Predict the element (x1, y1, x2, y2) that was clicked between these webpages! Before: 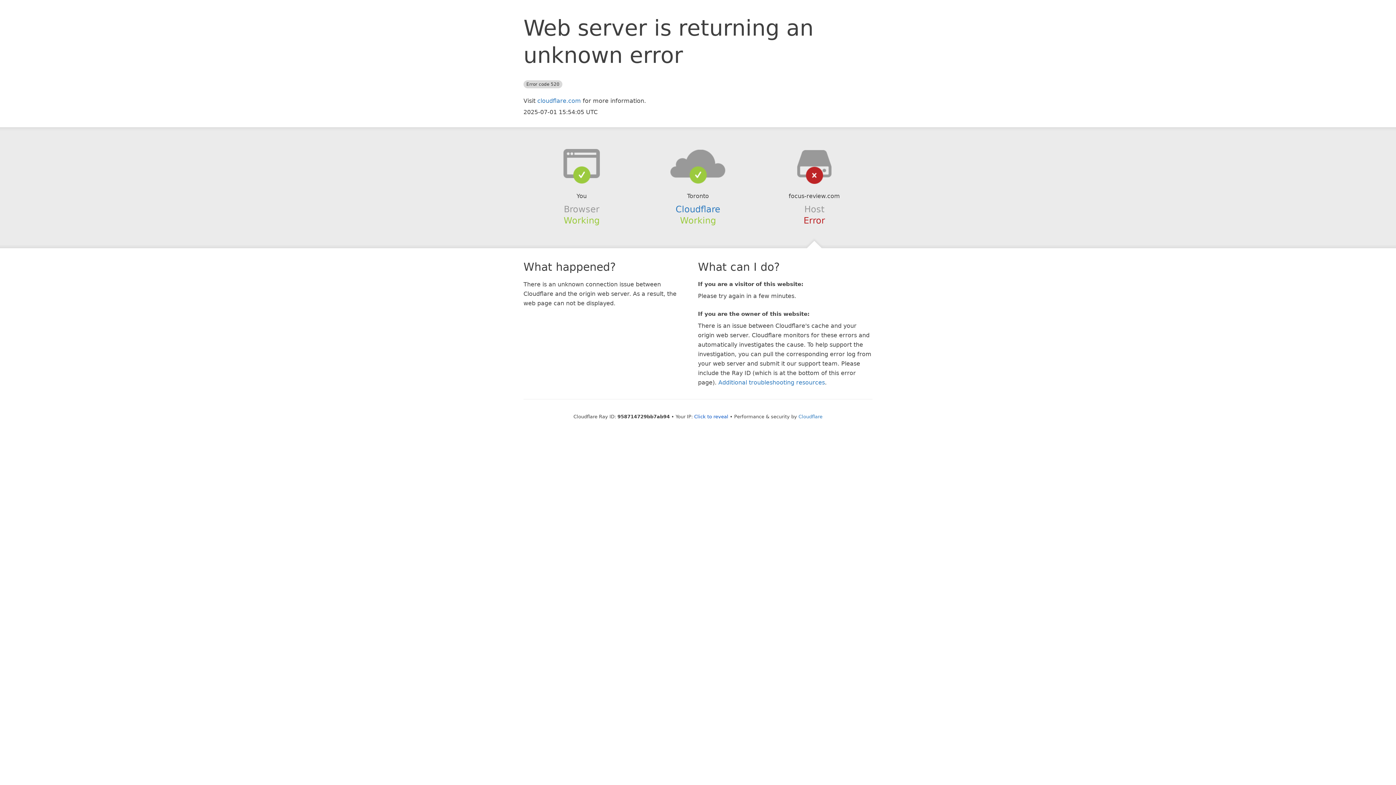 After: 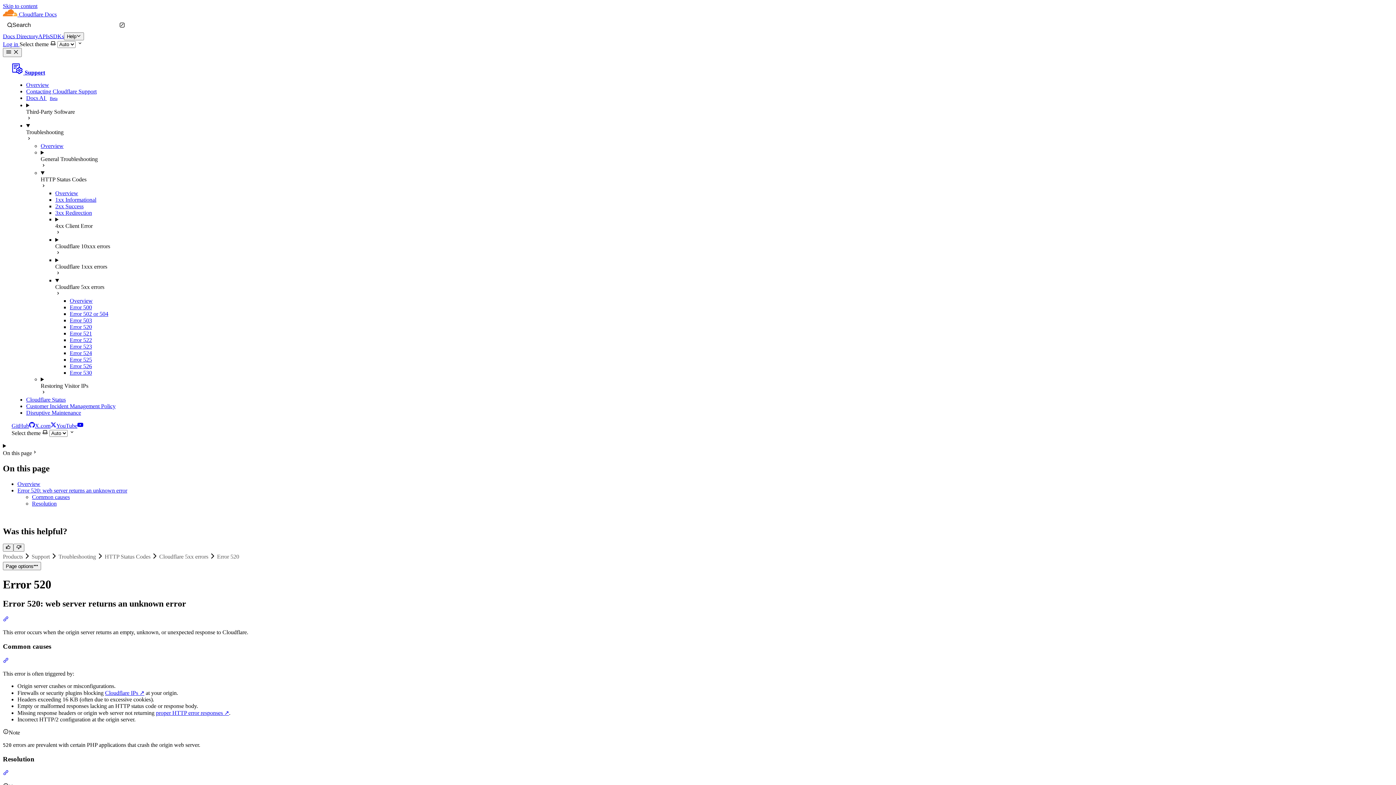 Action: label: Additional troubleshooting resources bbox: (718, 379, 825, 386)